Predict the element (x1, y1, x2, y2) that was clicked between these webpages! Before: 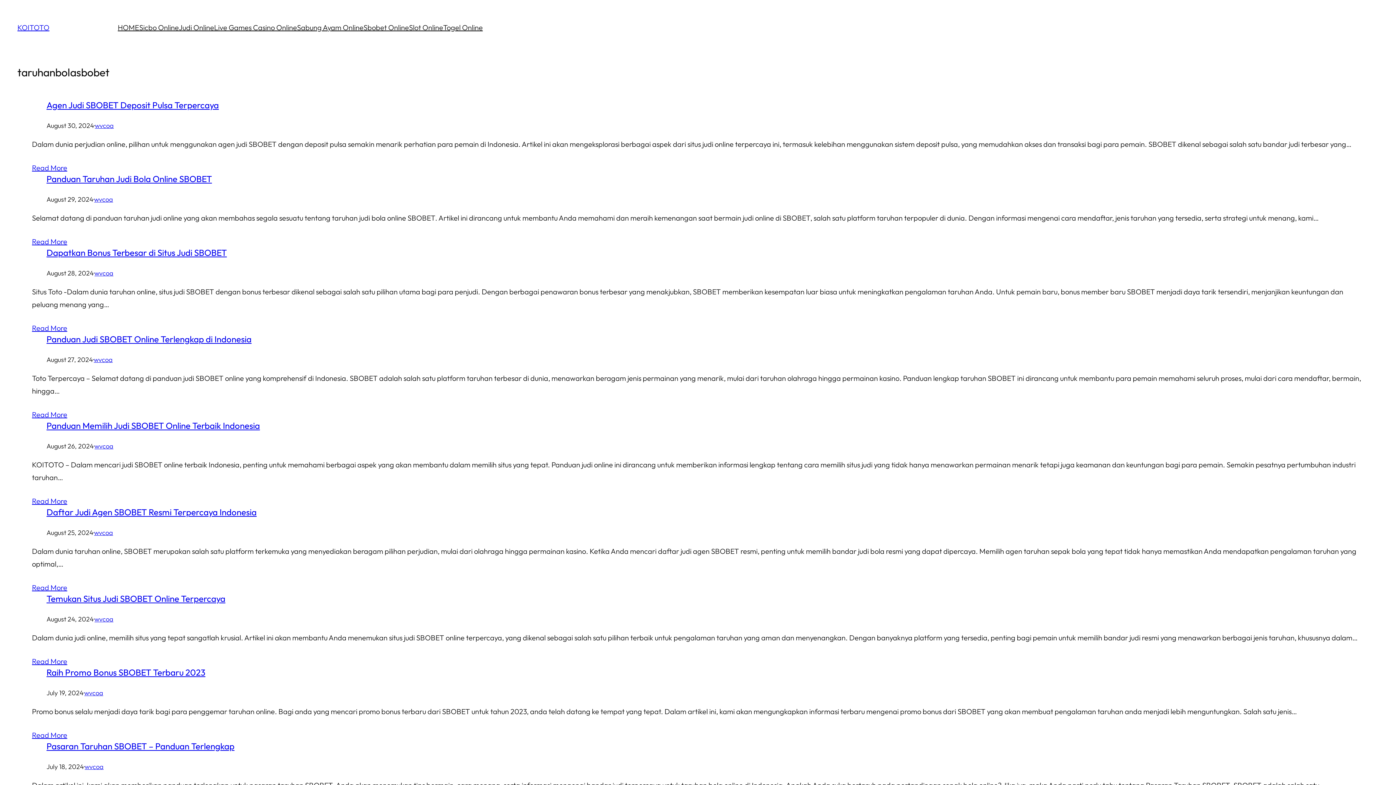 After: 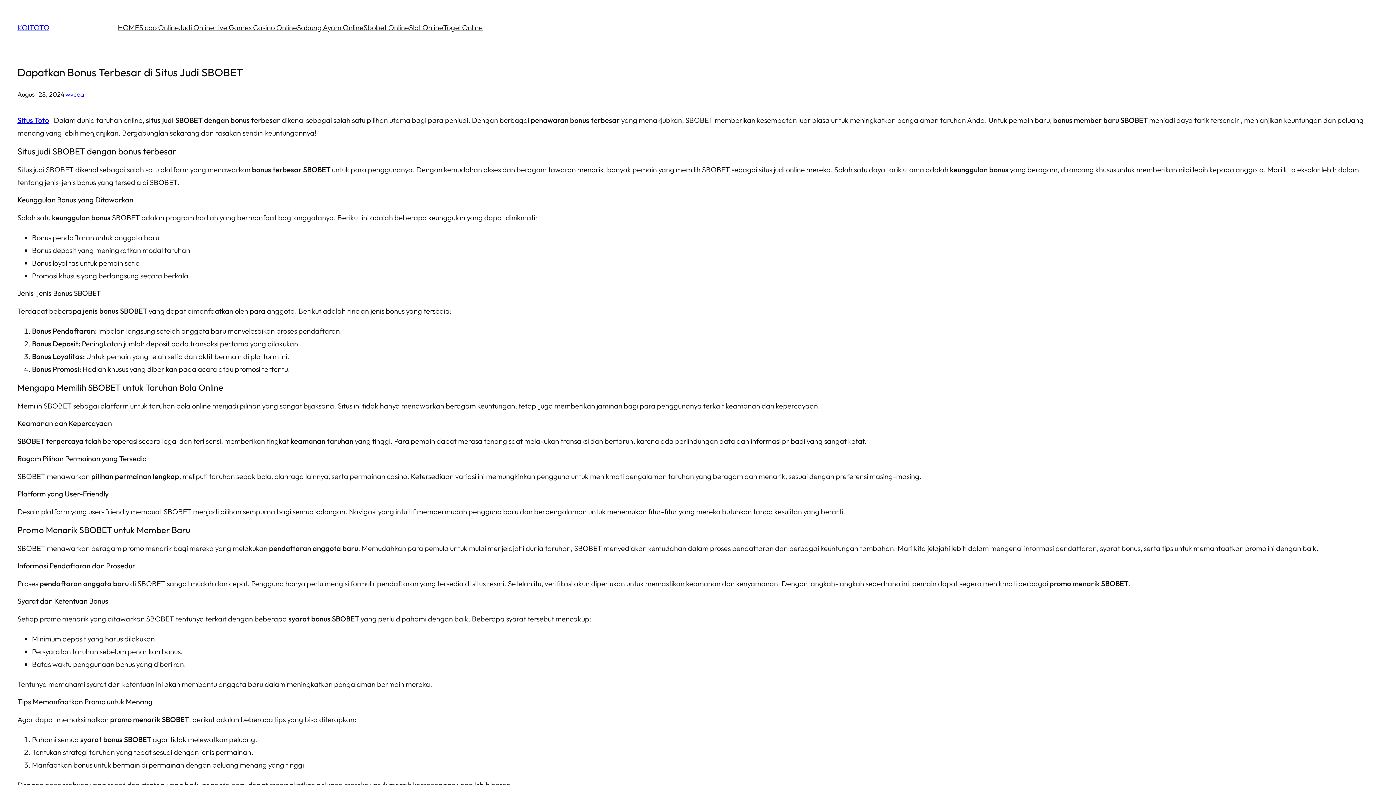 Action: label: Read More bbox: (32, 321, 67, 334)